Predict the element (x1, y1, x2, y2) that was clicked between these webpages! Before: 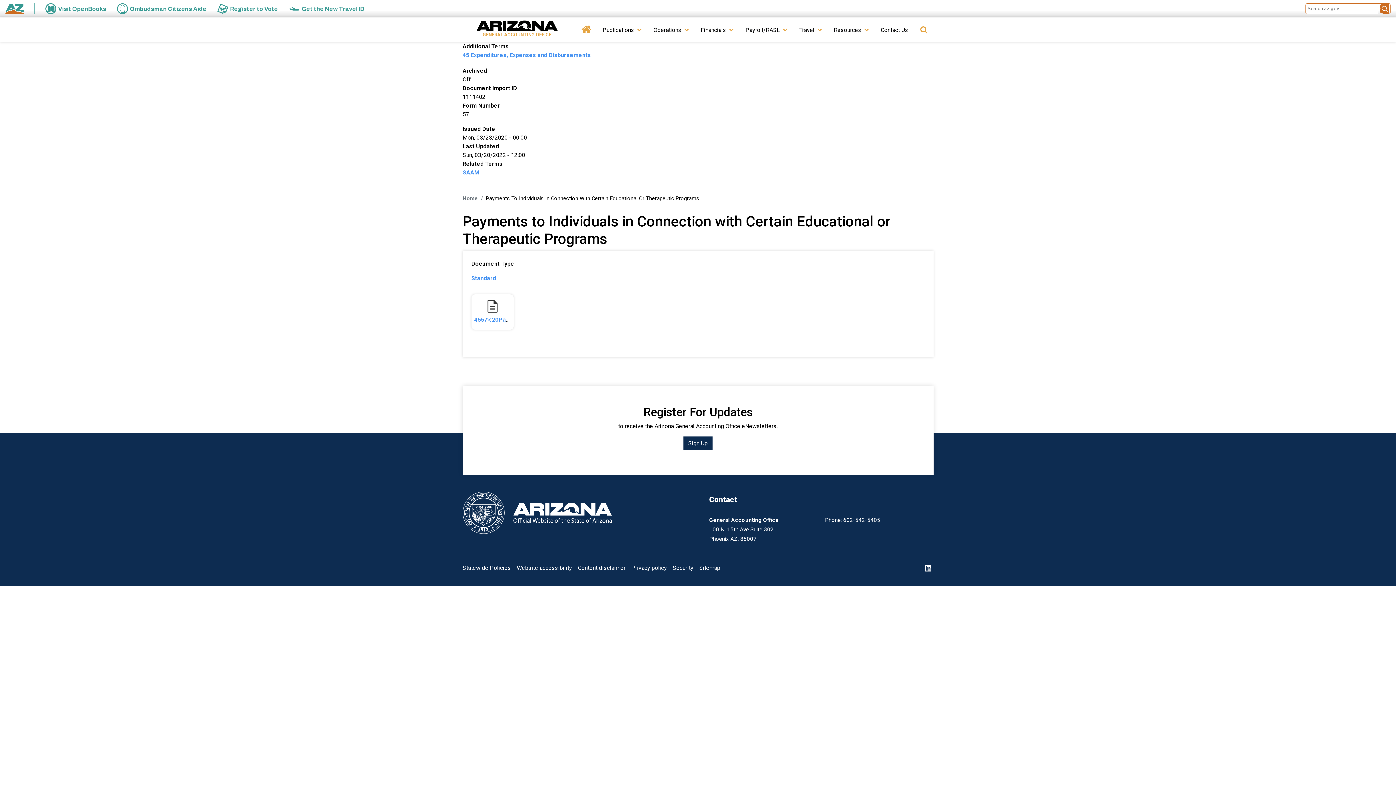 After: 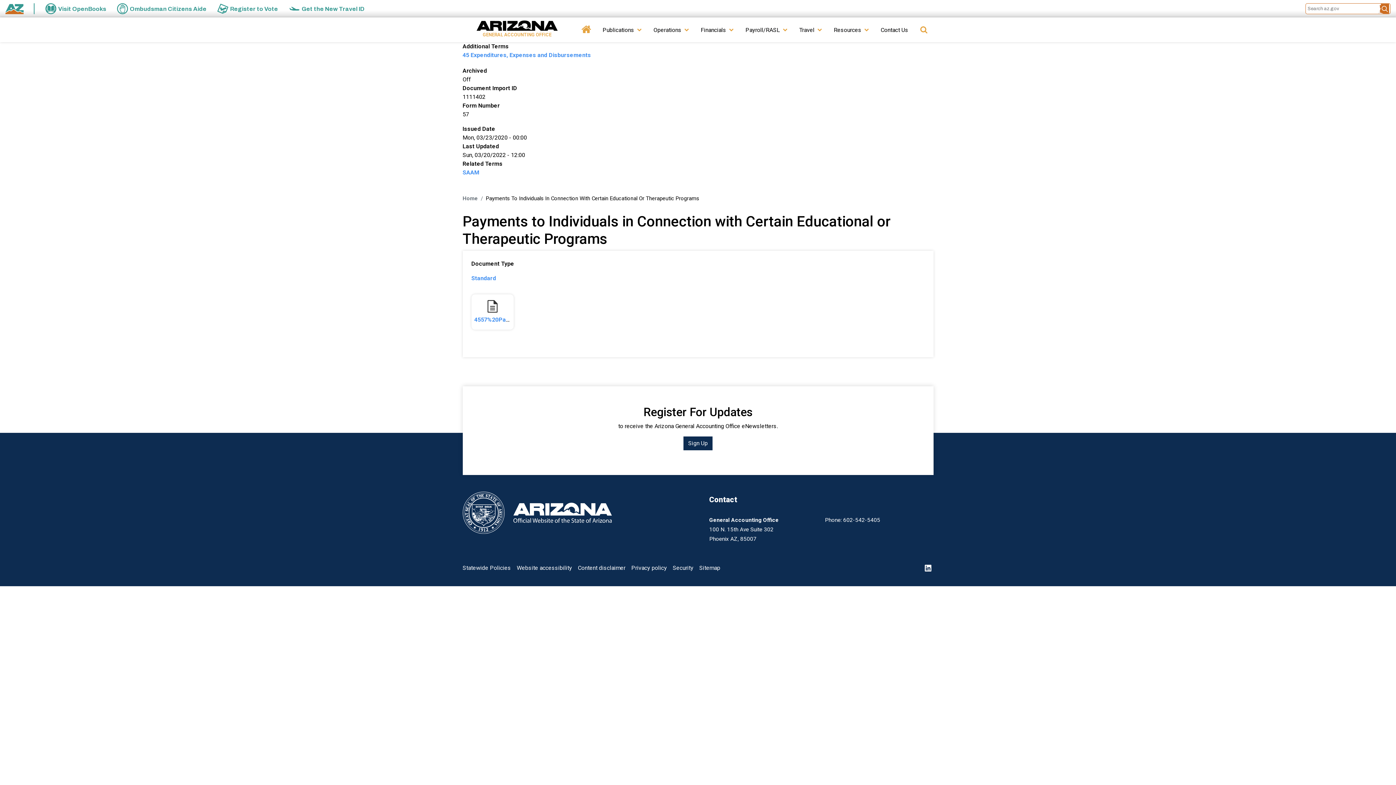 Action: bbox: (462, 492, 692, 534)